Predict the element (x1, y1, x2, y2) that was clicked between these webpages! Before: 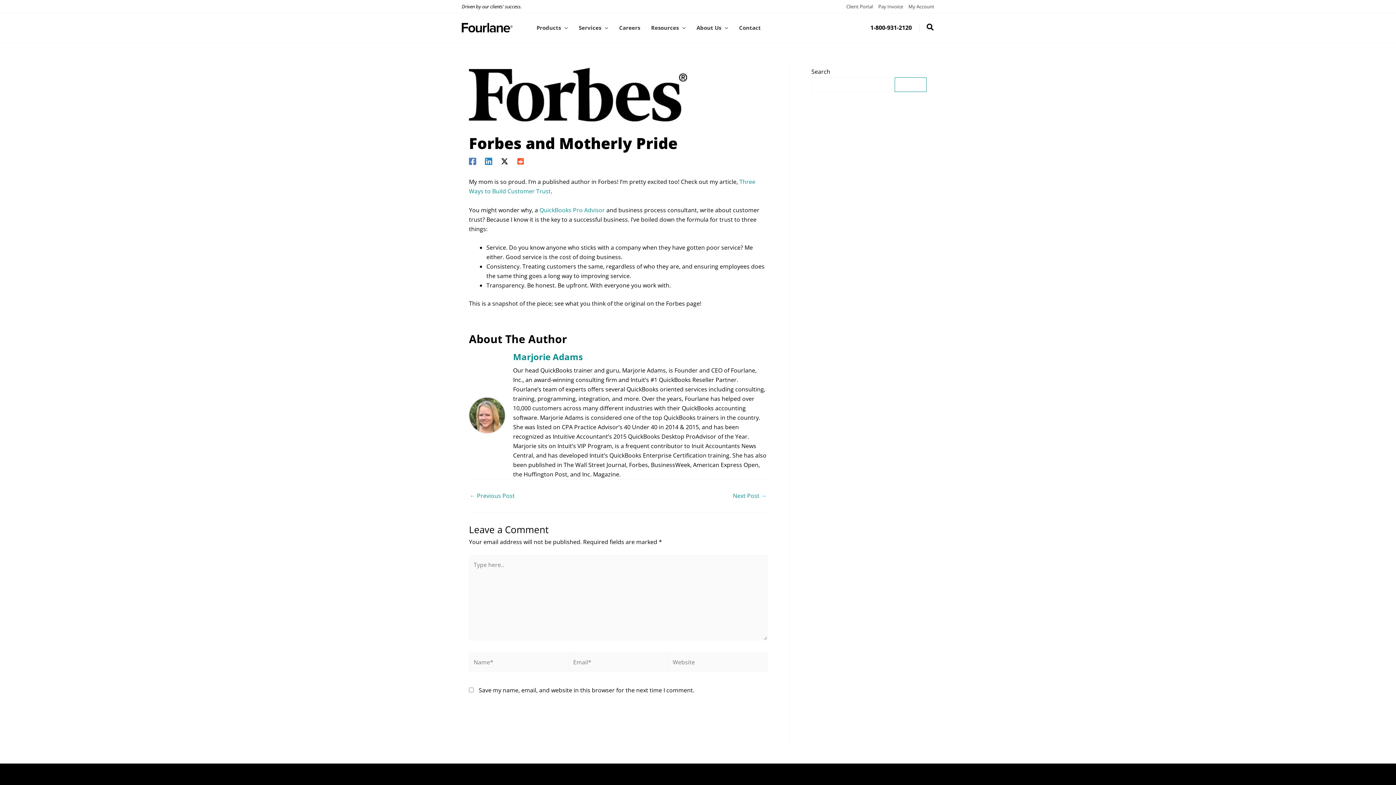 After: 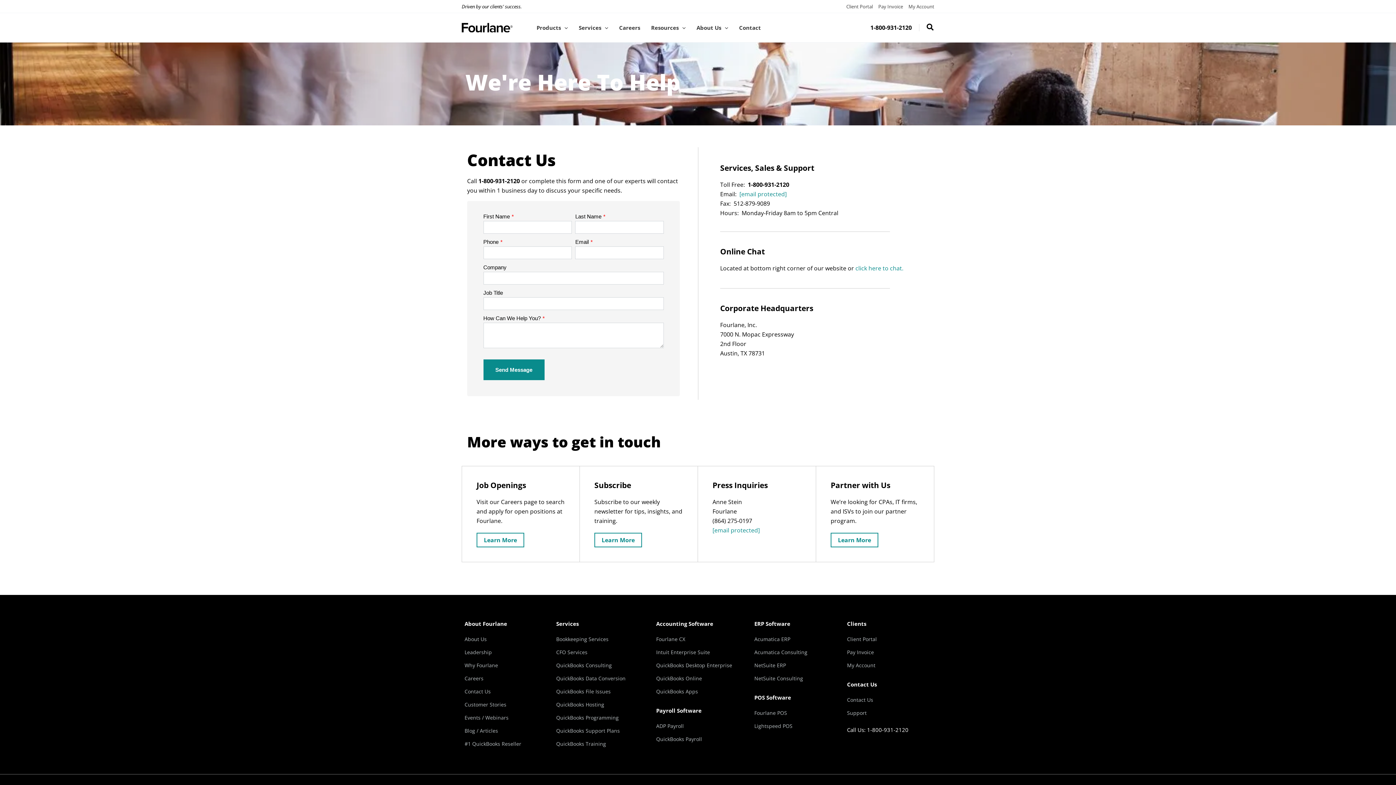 Action: bbox: (733, 13, 766, 42) label: Contact